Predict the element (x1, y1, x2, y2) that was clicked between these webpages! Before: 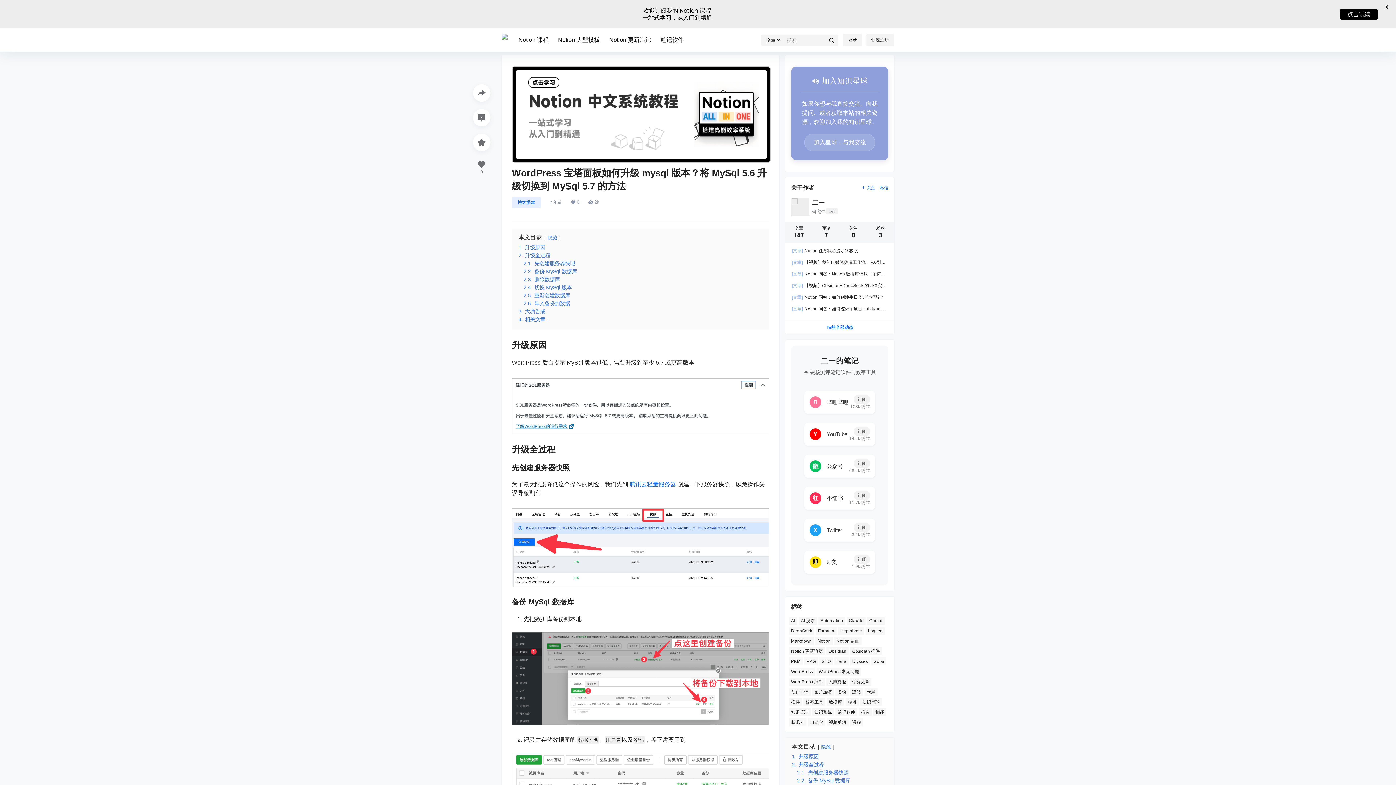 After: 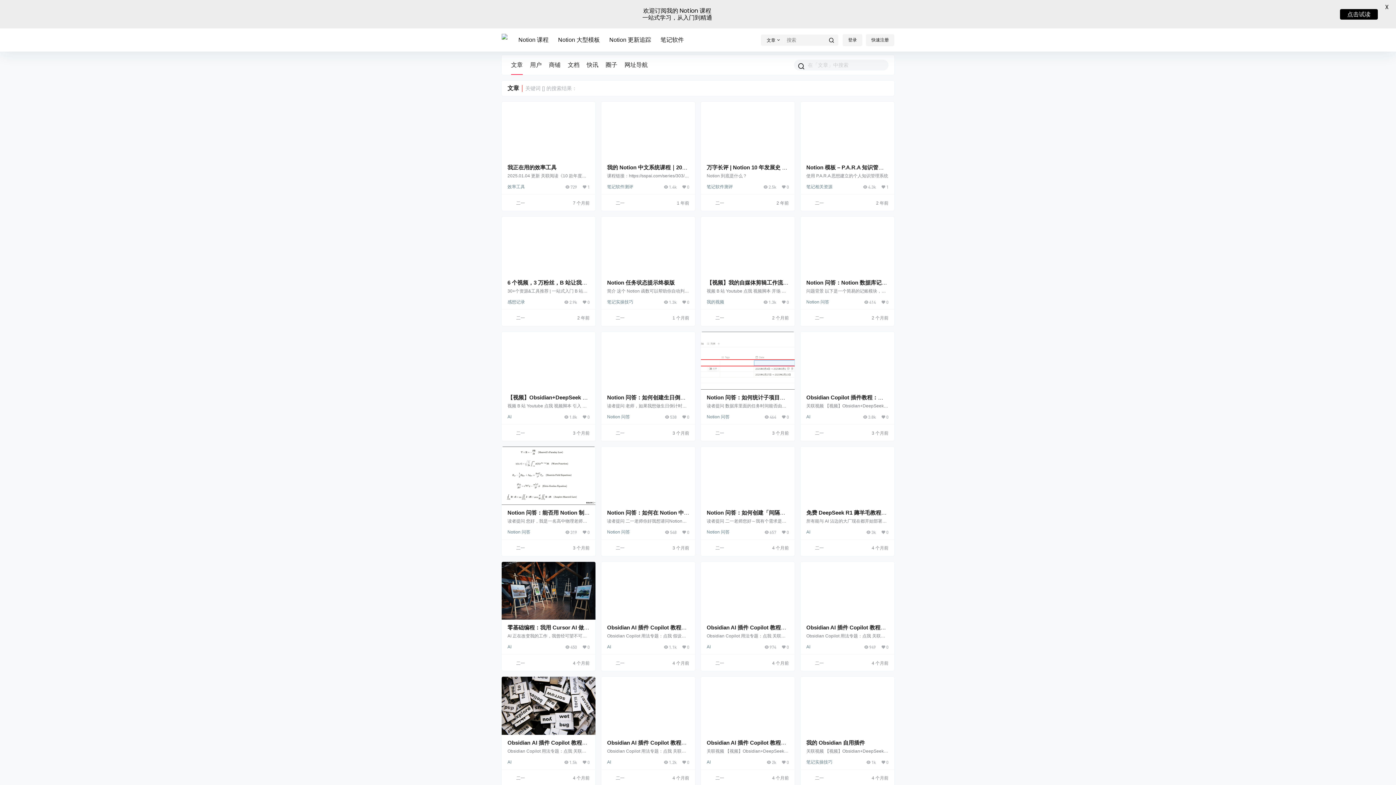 Action: bbox: (822, 34, 840, 46)